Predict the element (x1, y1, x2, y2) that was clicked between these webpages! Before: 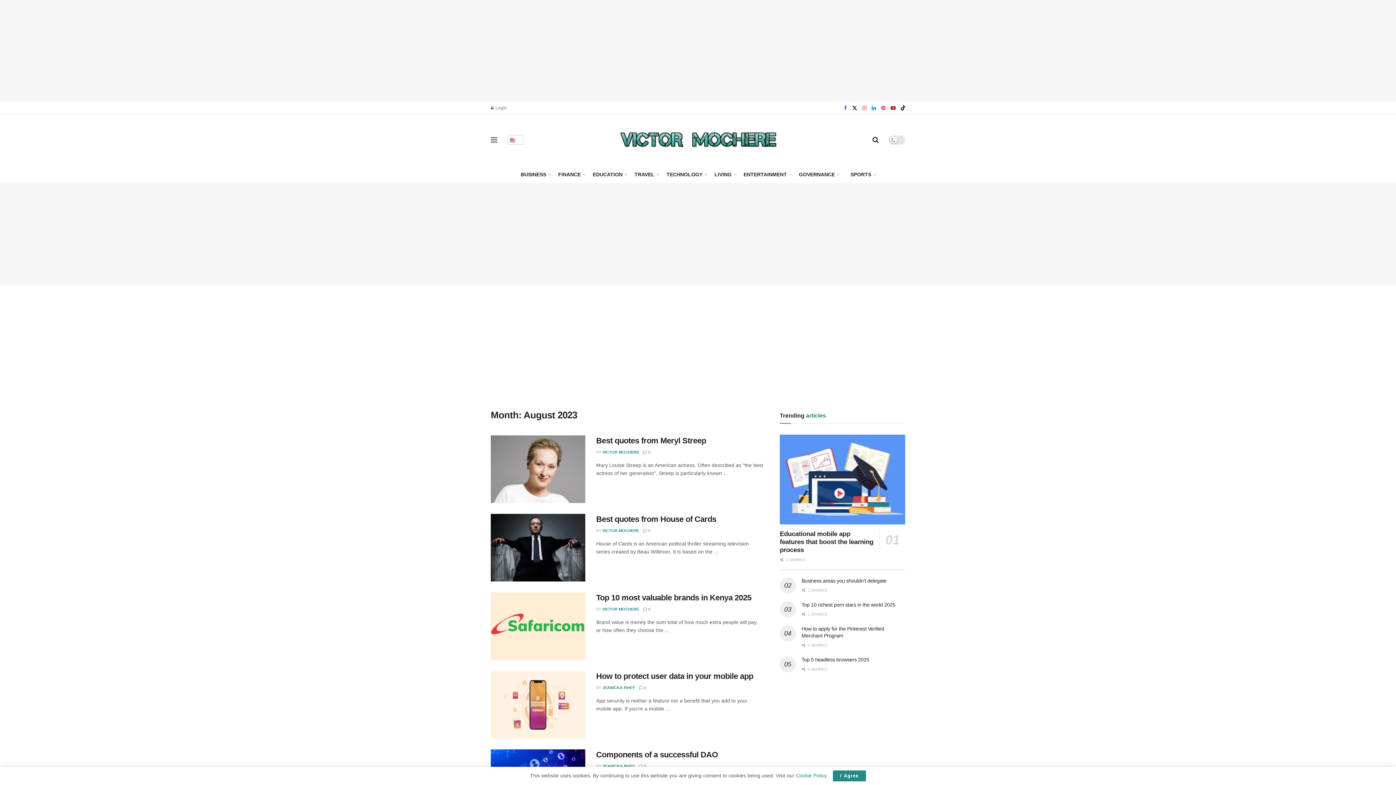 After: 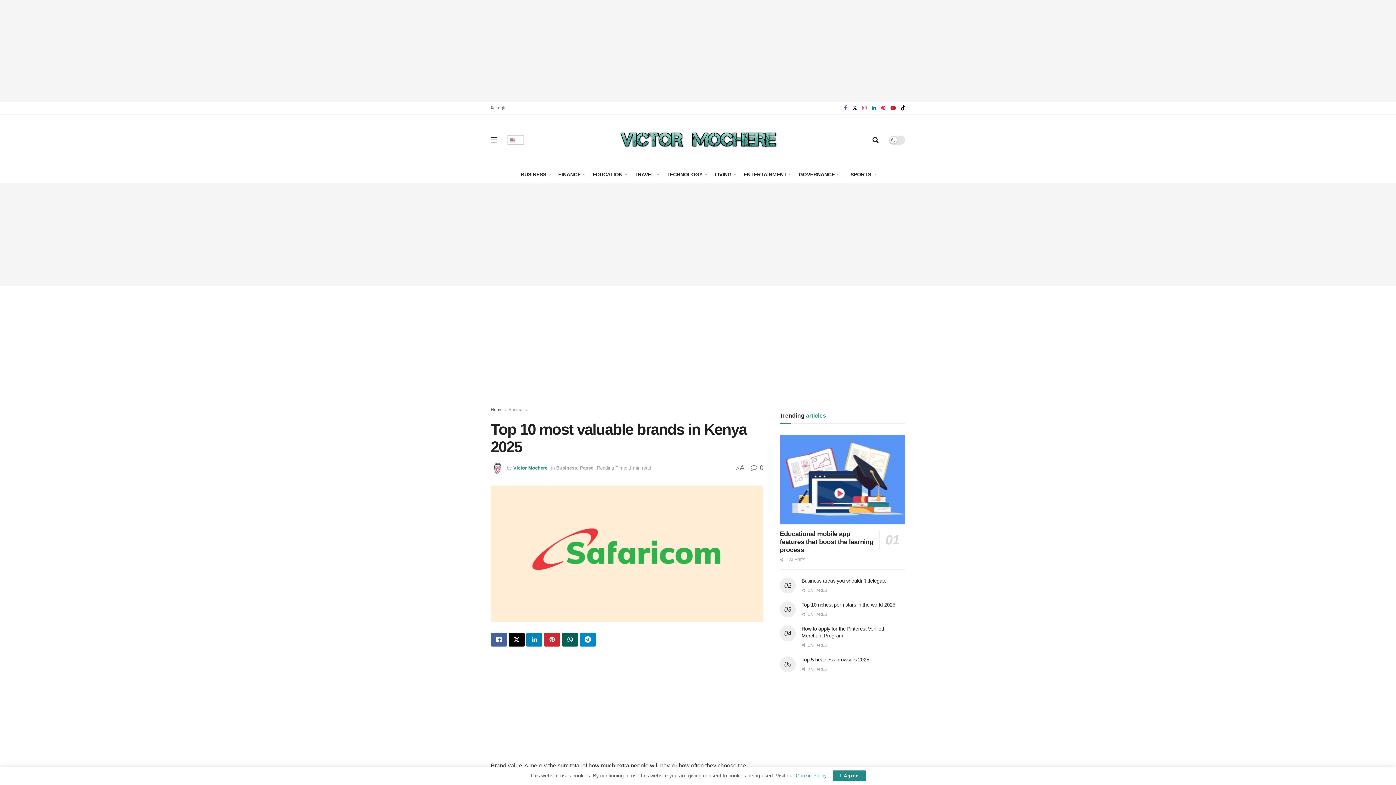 Action: label: Top 10 most valuable brands in Kenya 2025 bbox: (596, 593, 751, 602)